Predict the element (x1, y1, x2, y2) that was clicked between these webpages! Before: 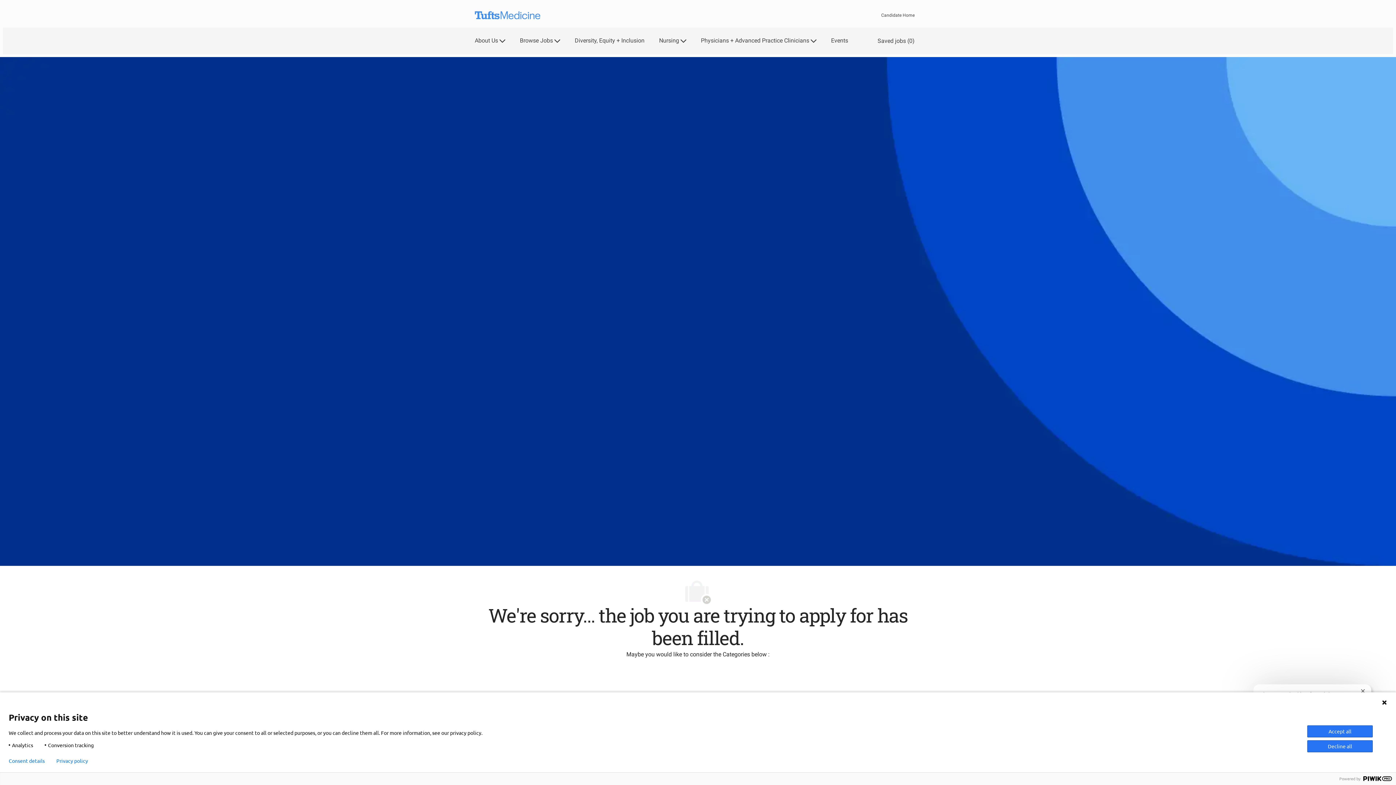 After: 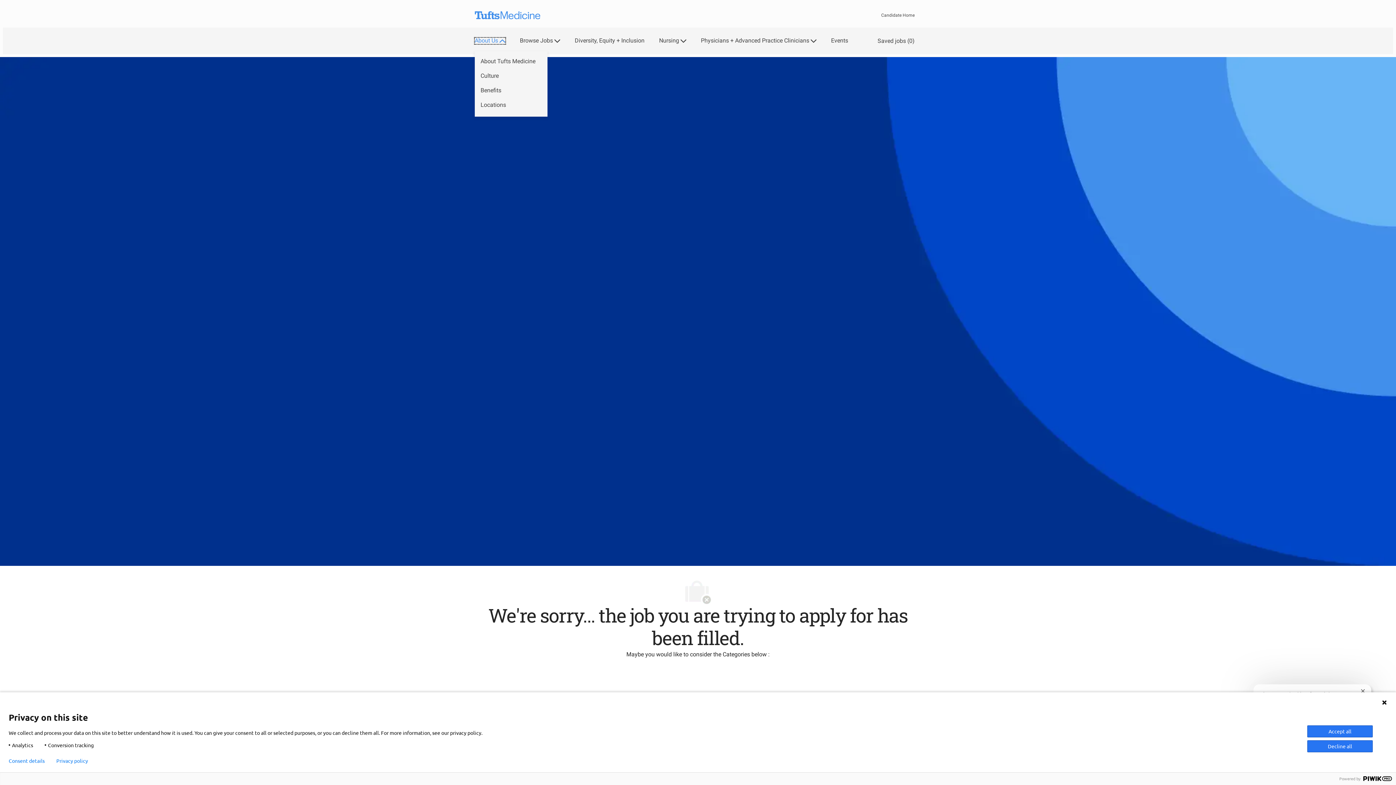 Action: label: About Us bbox: (474, 37, 505, 43)